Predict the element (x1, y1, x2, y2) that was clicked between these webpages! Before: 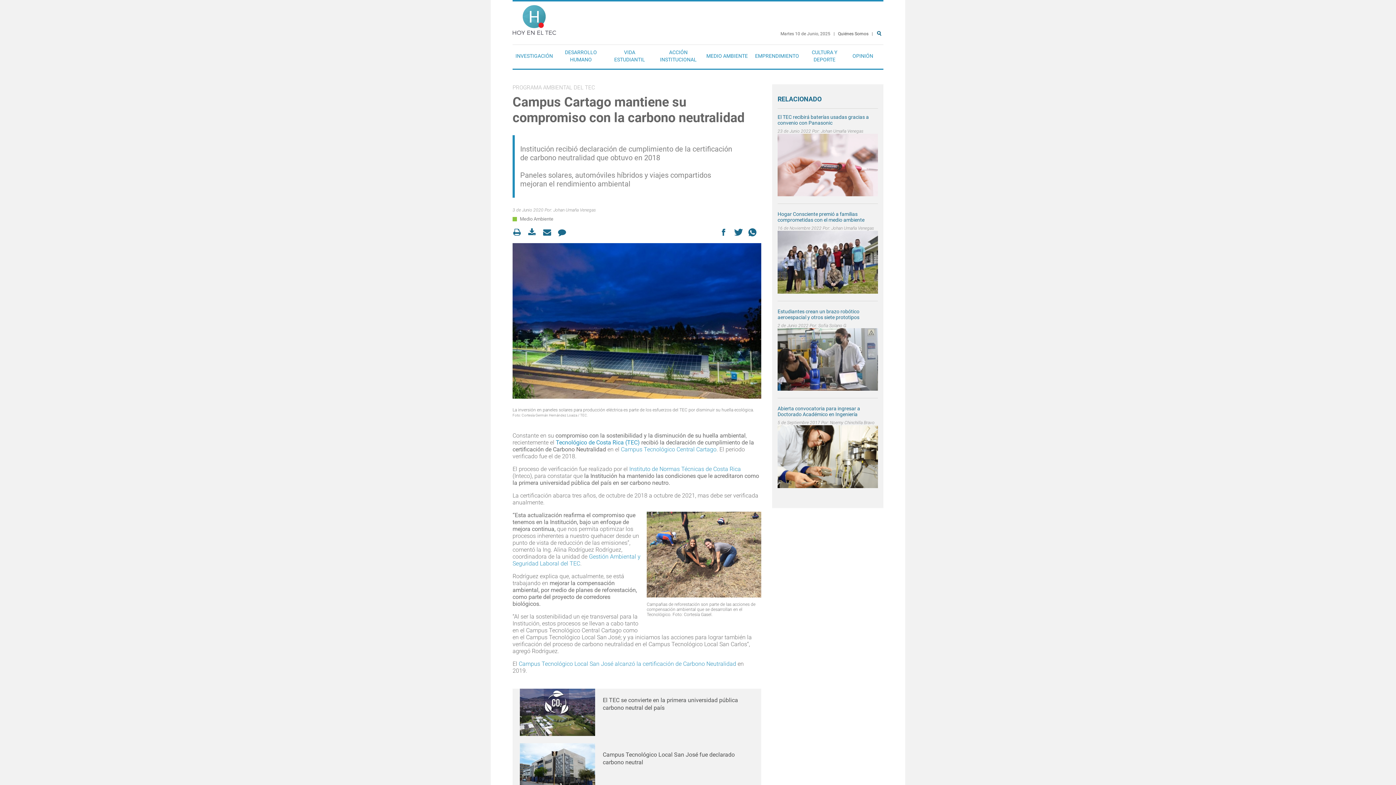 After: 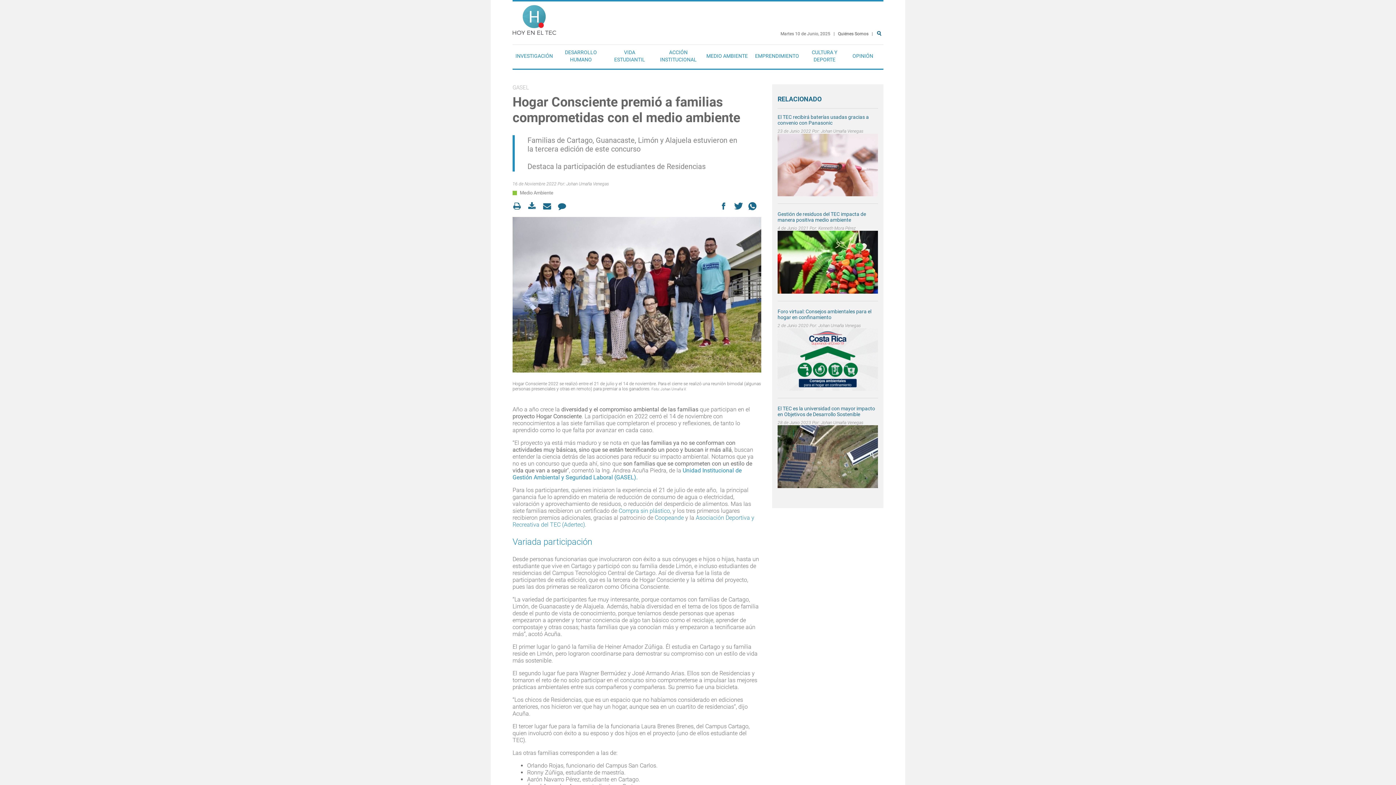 Action: label: Hogar Consciente premió a familias comprometidas con el medio ambiente bbox: (777, 211, 864, 223)